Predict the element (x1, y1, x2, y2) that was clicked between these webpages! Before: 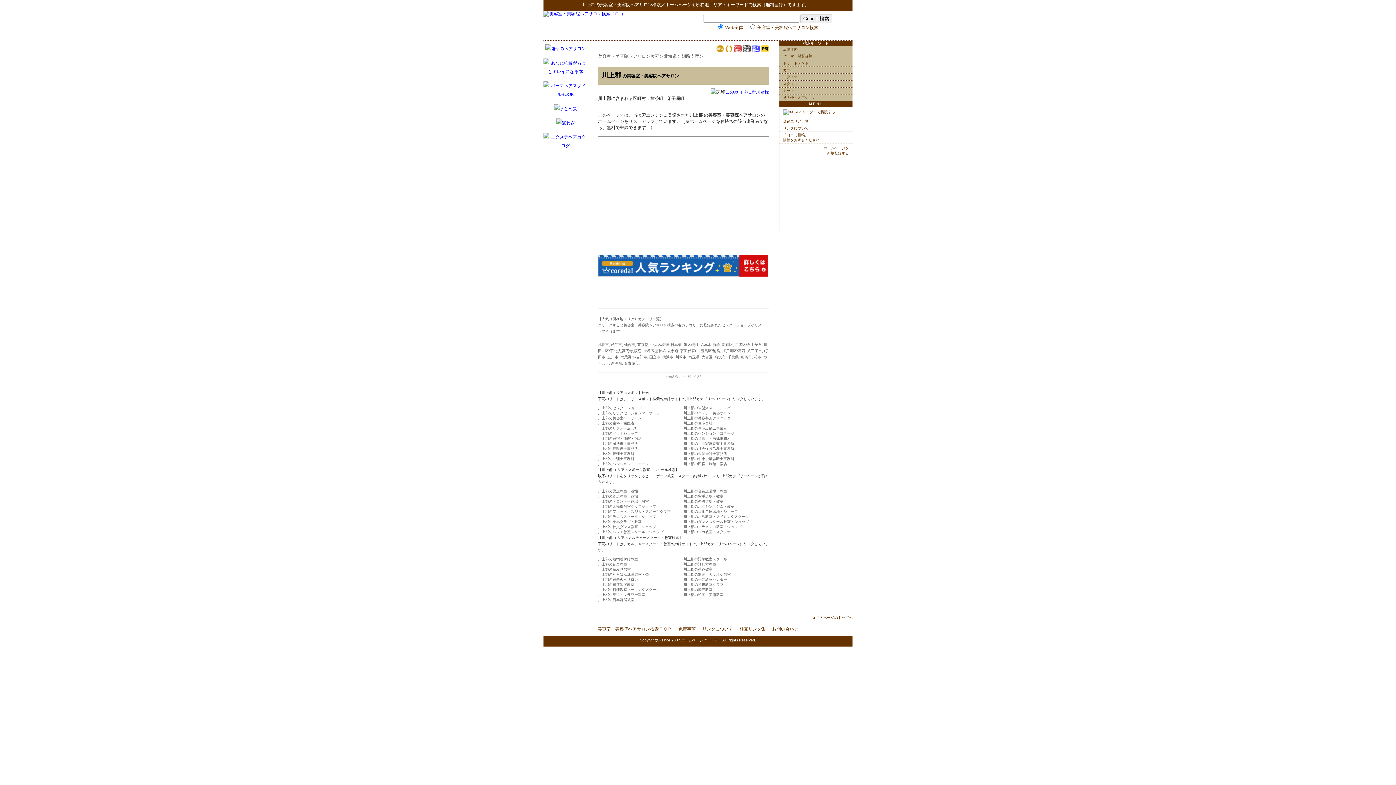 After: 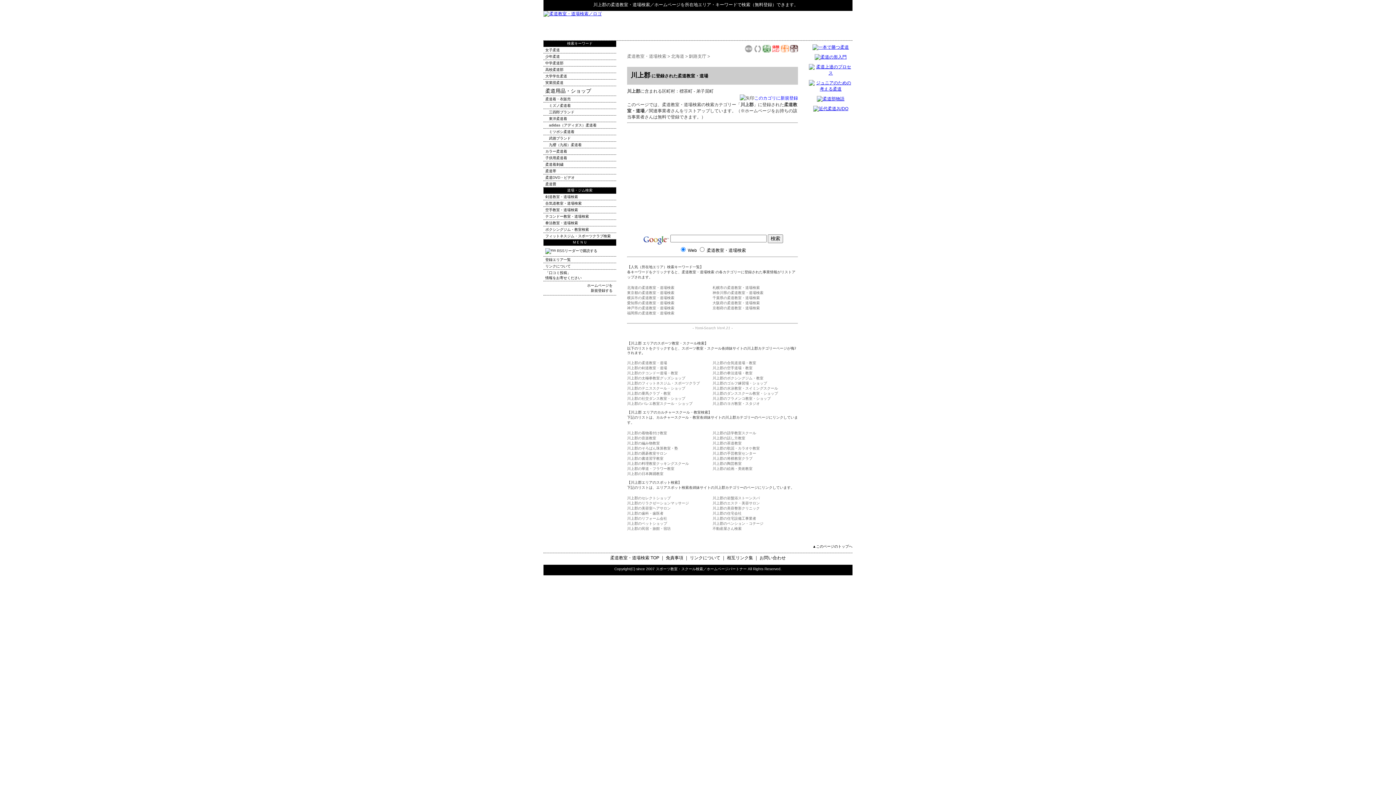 Action: label: 川上郡の柔道教室・道場 bbox: (598, 489, 638, 493)